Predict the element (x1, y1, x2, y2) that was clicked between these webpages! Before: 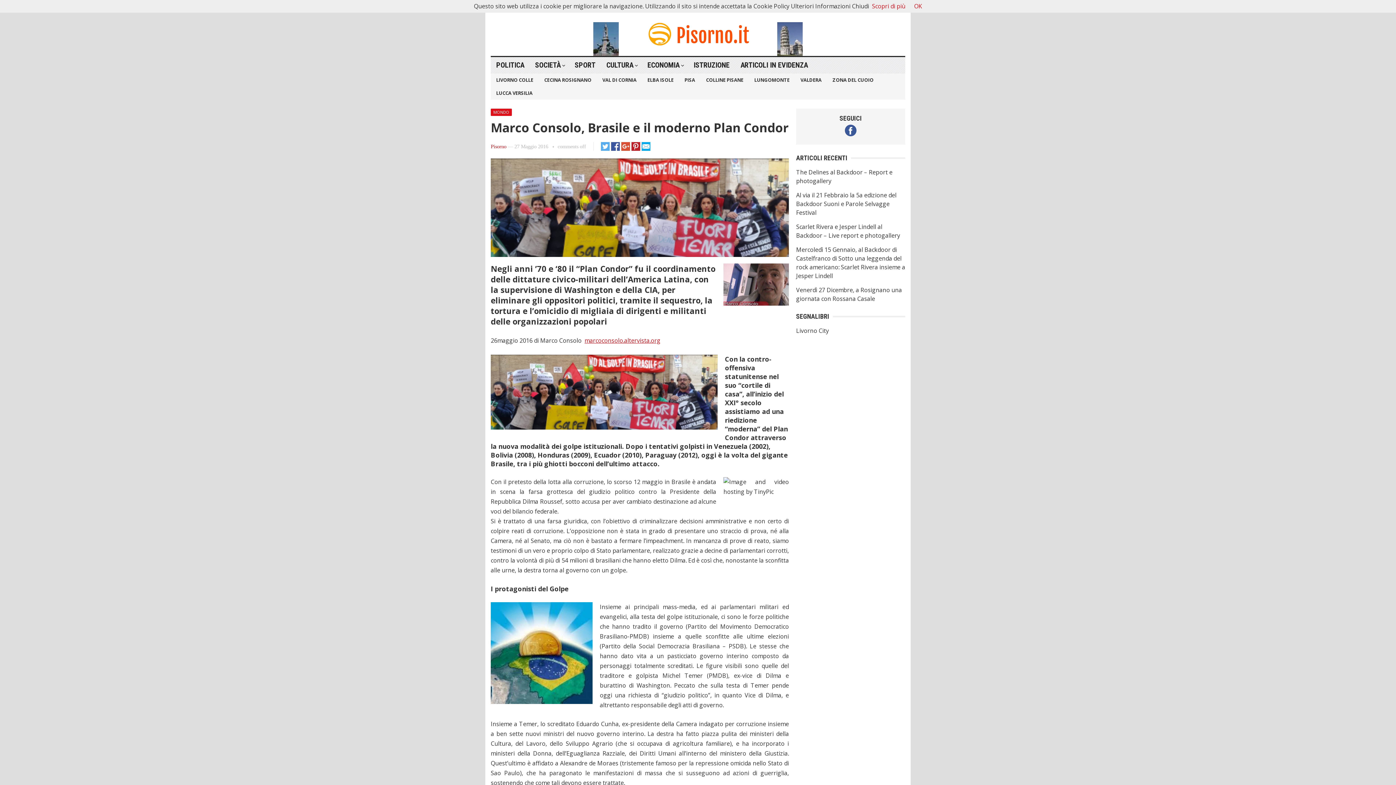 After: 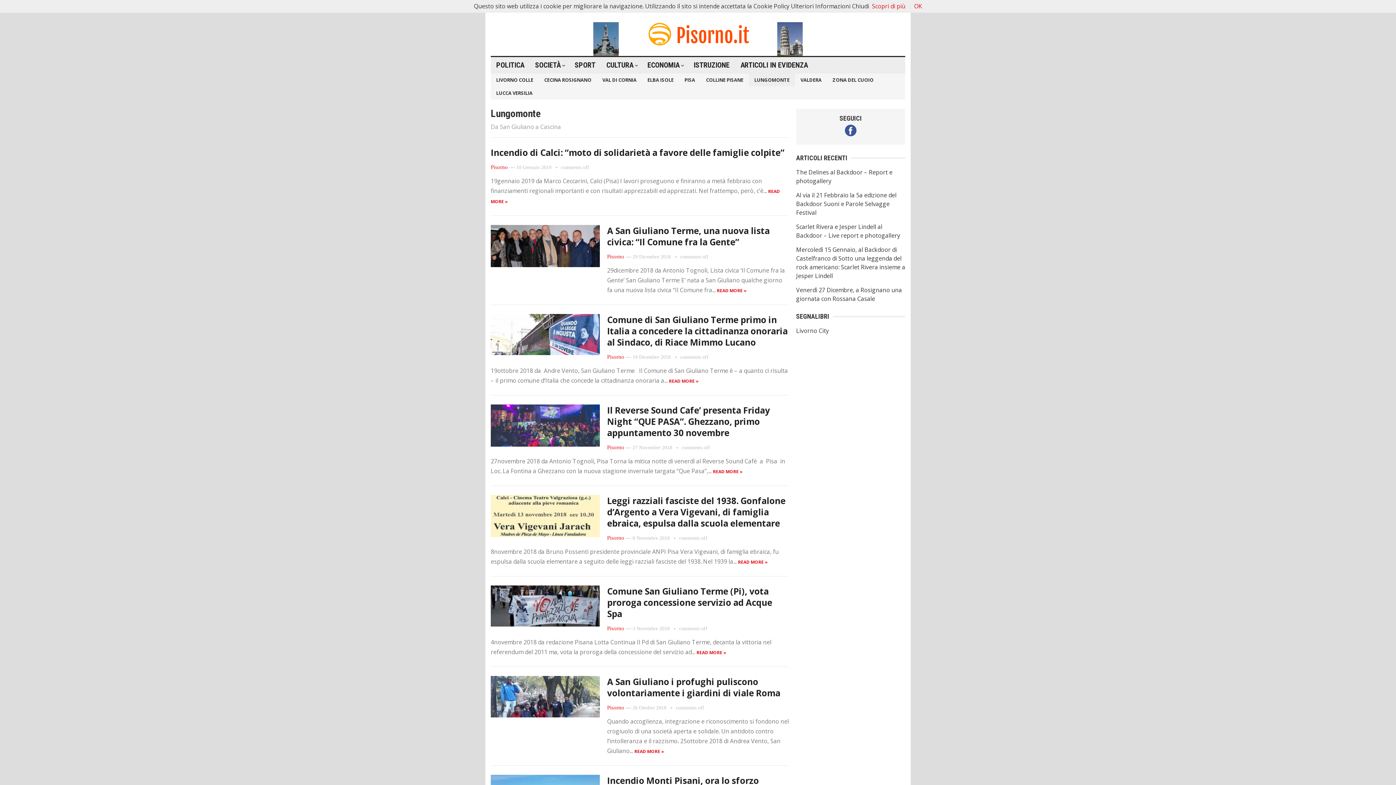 Action: bbox: (749, 73, 795, 86) label: LUNGOMONTE